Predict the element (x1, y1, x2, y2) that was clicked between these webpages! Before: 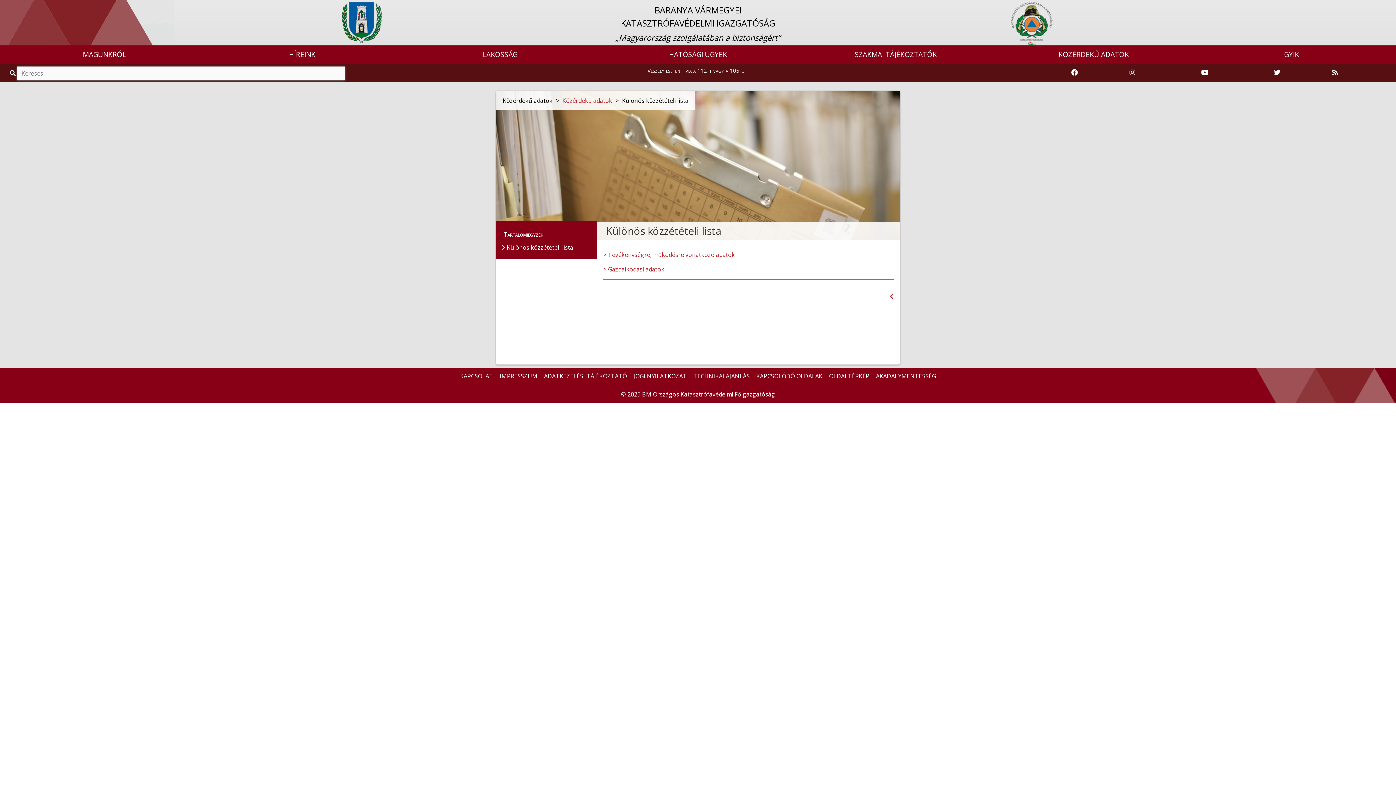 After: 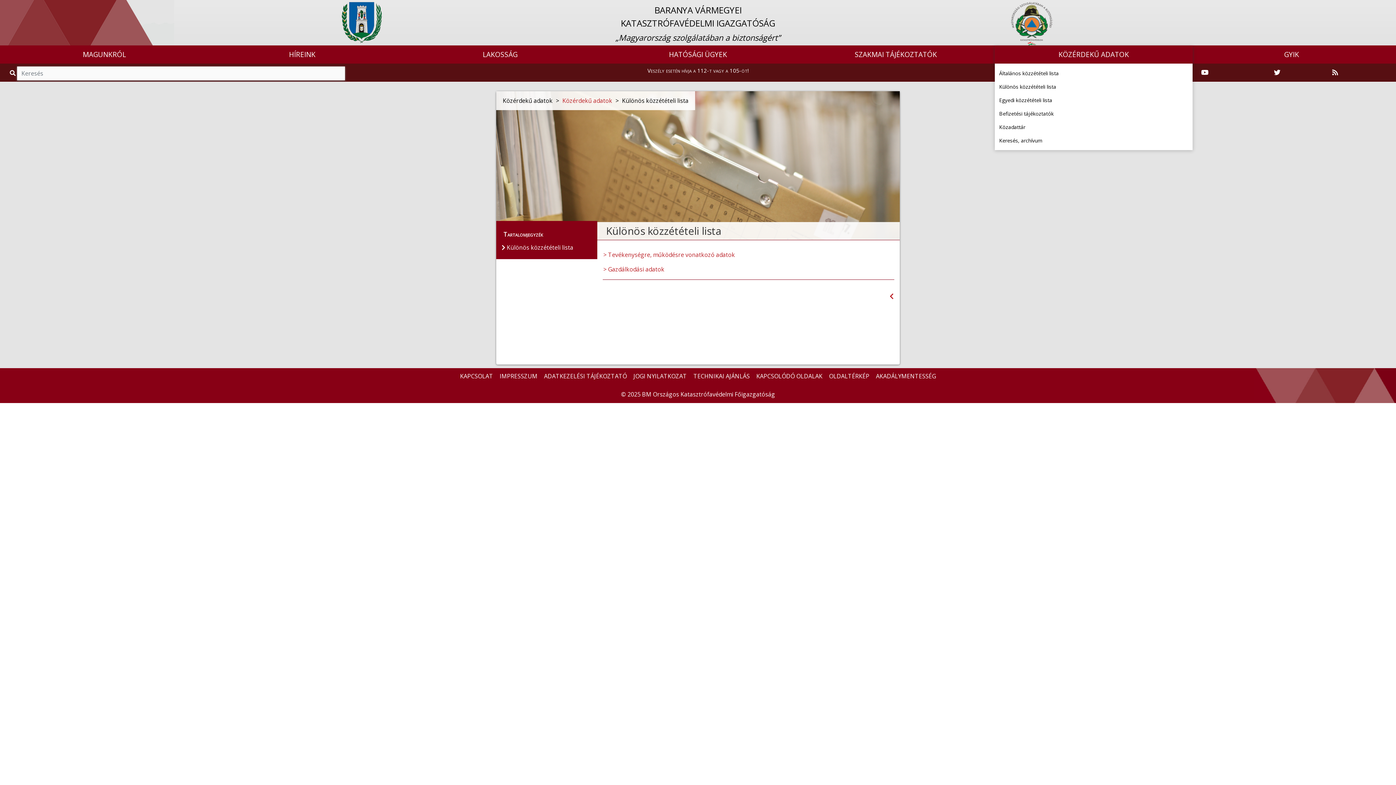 Action: bbox: (995, 46, 1192, 62) label: KÖZÉRDEKŰ ADATOK